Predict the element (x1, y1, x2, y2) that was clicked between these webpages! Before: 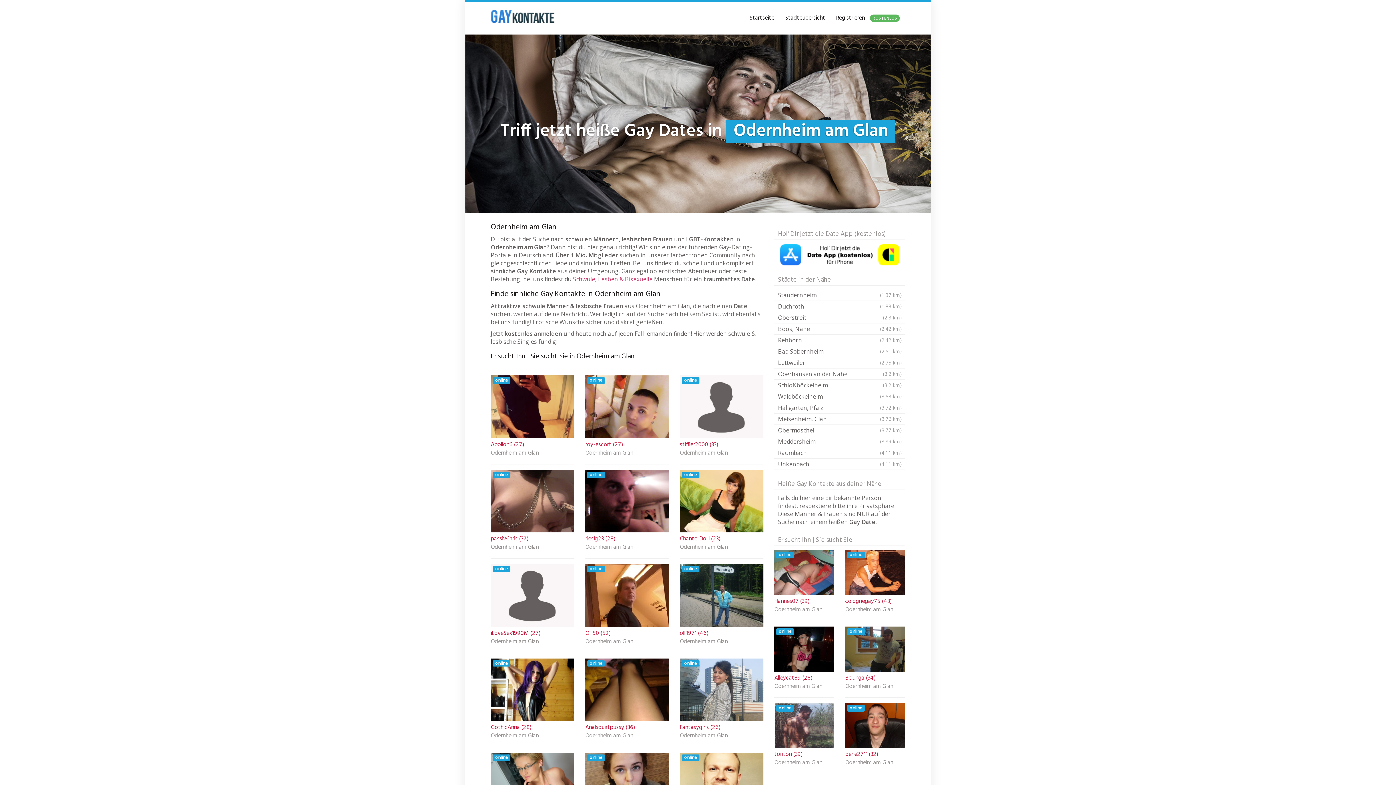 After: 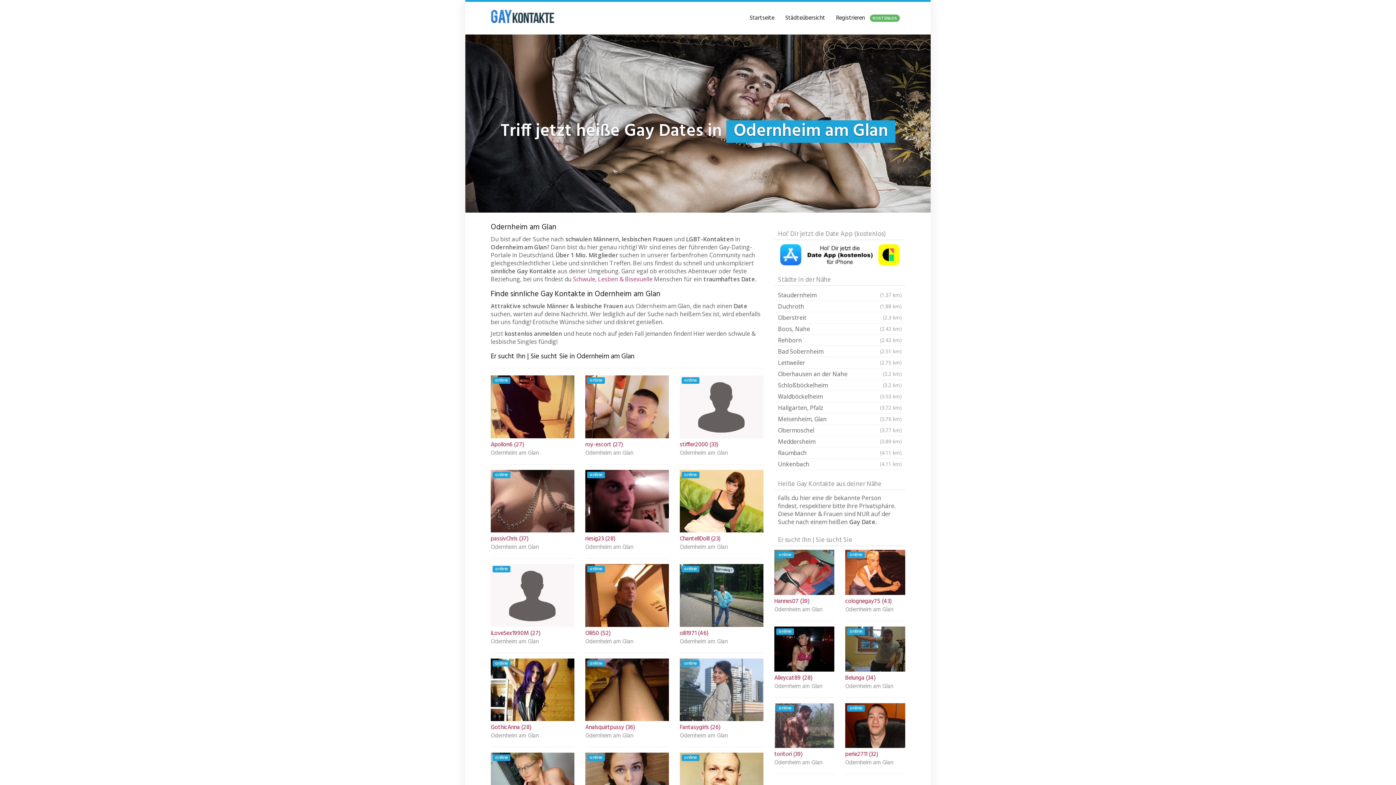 Action: bbox: (679, 544, 763, 551) label: Odernheim am Glan